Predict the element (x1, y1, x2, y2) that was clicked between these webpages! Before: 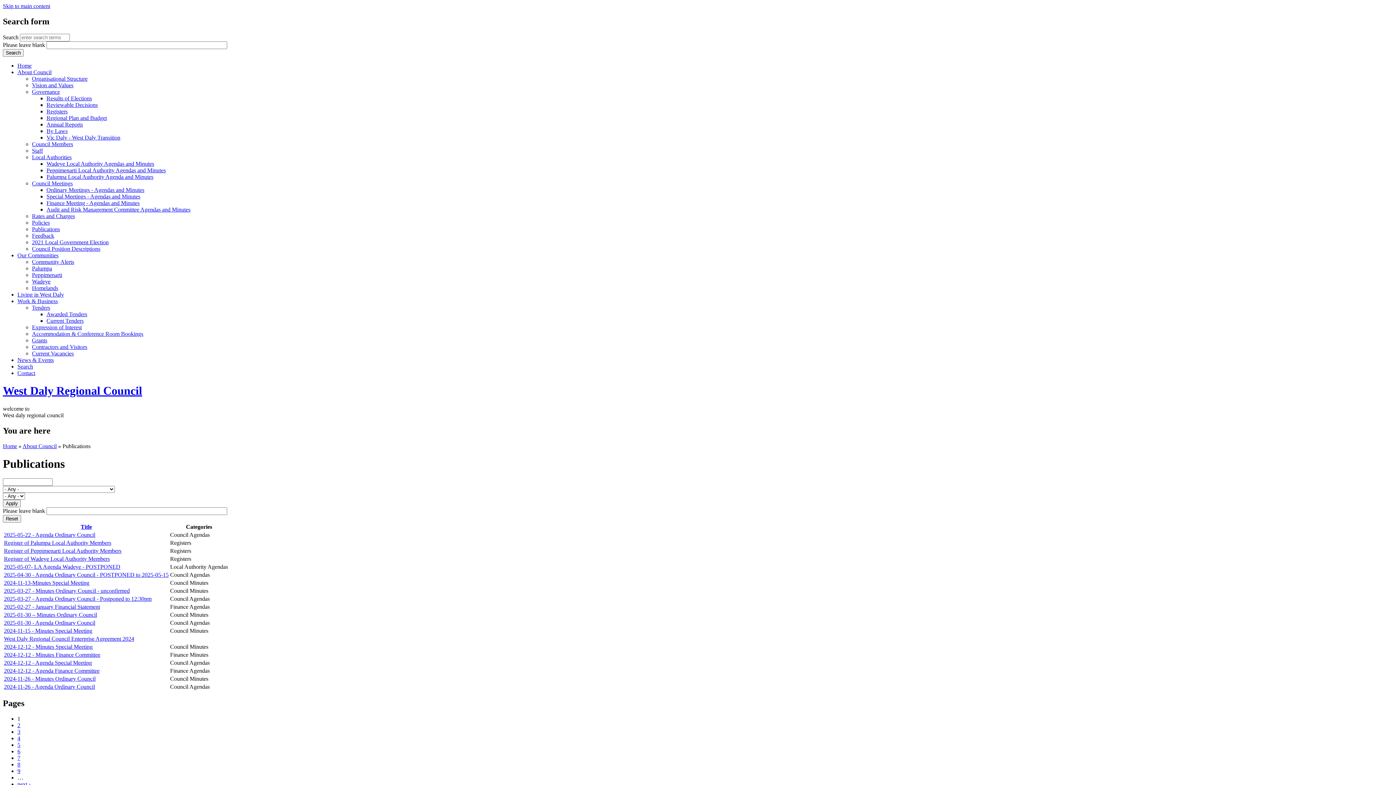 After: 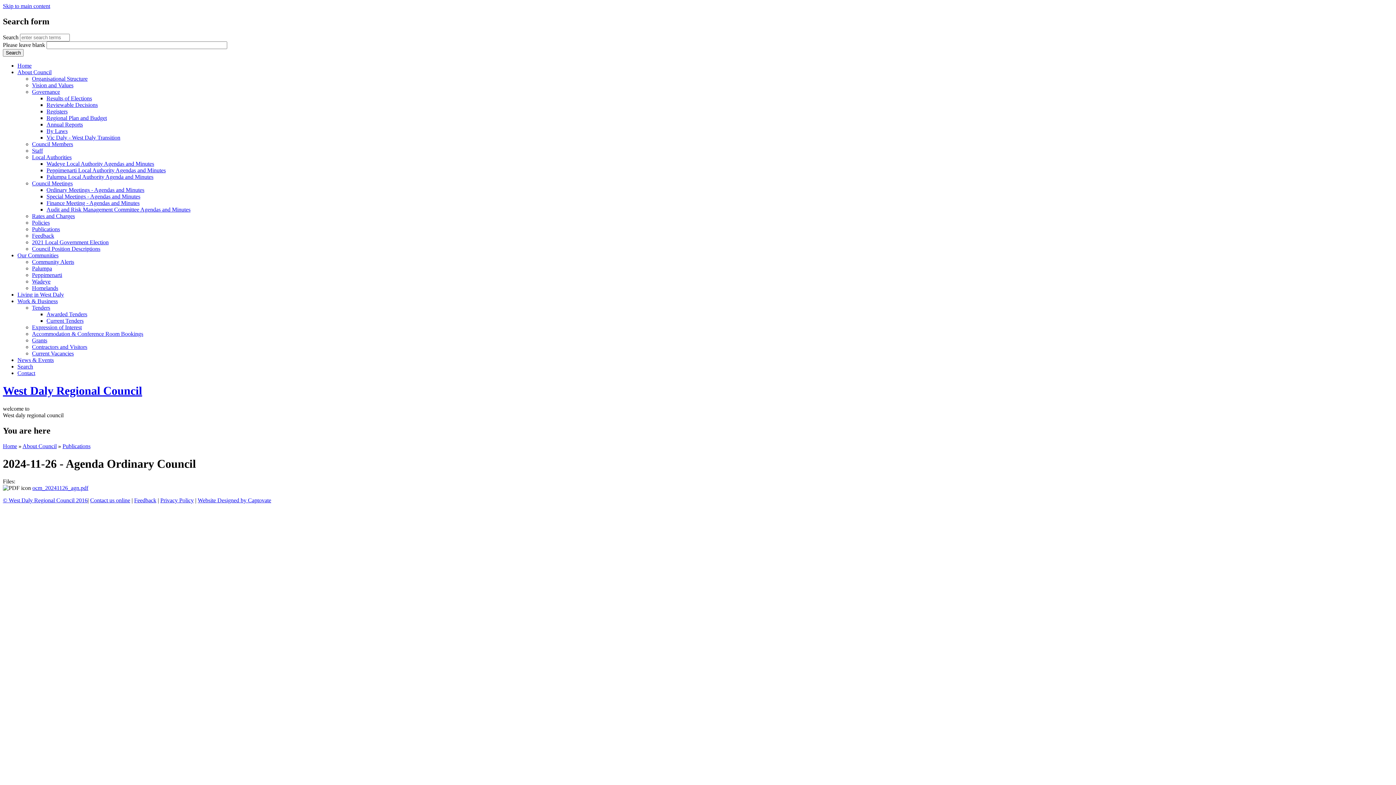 Action: bbox: (4, 684, 94, 690) label: 2024-11-26 - Agenda Ordinary Council